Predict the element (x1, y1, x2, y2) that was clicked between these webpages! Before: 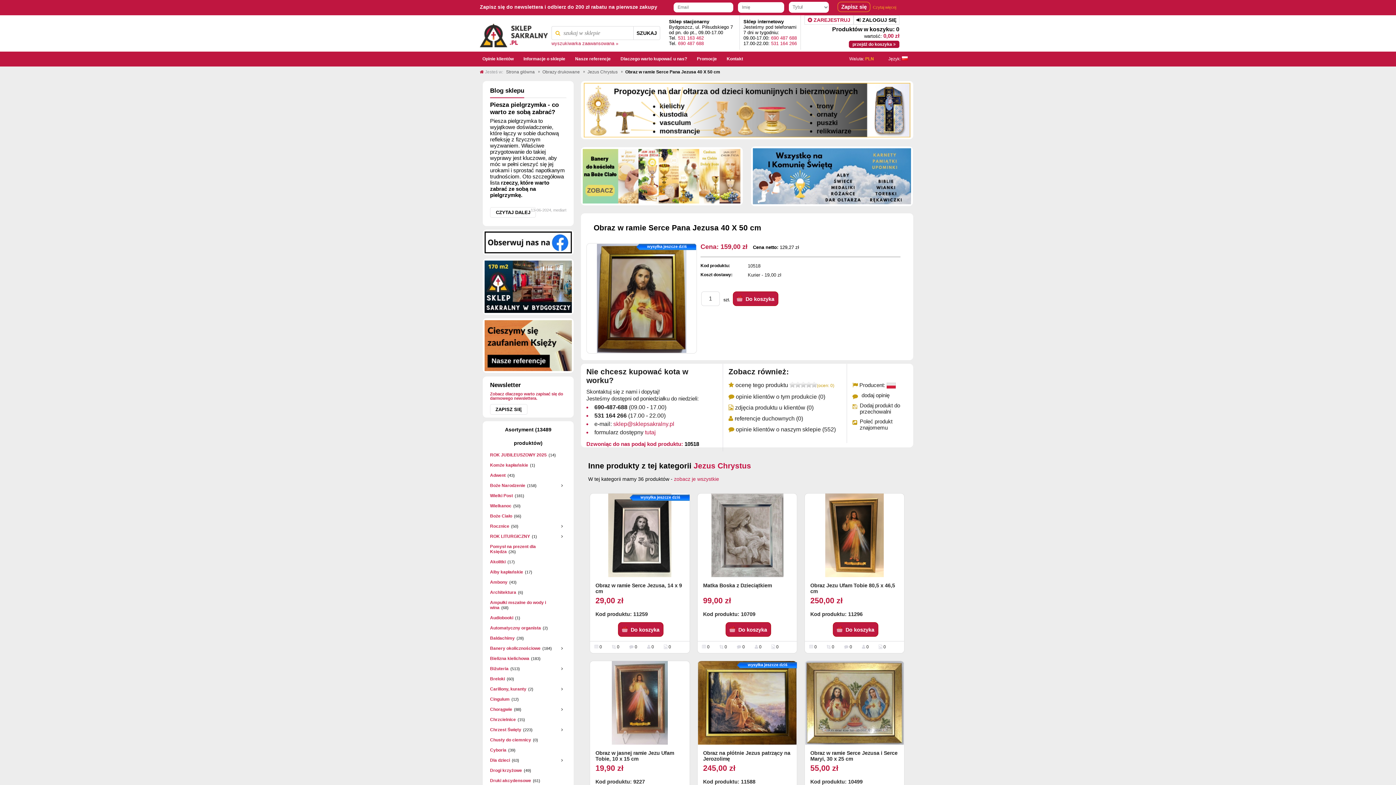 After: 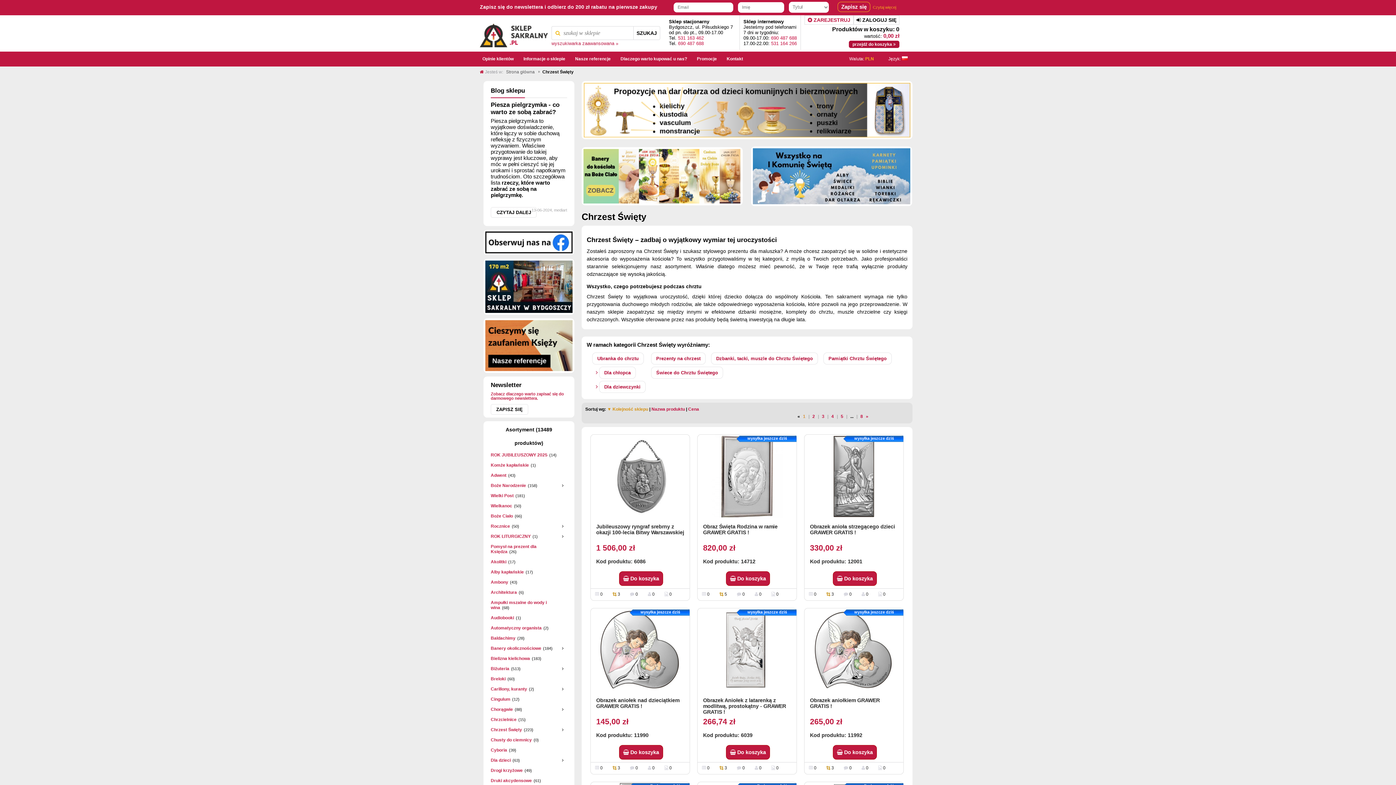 Action: label: Chrzest Święty bbox: (490, 727, 521, 732)